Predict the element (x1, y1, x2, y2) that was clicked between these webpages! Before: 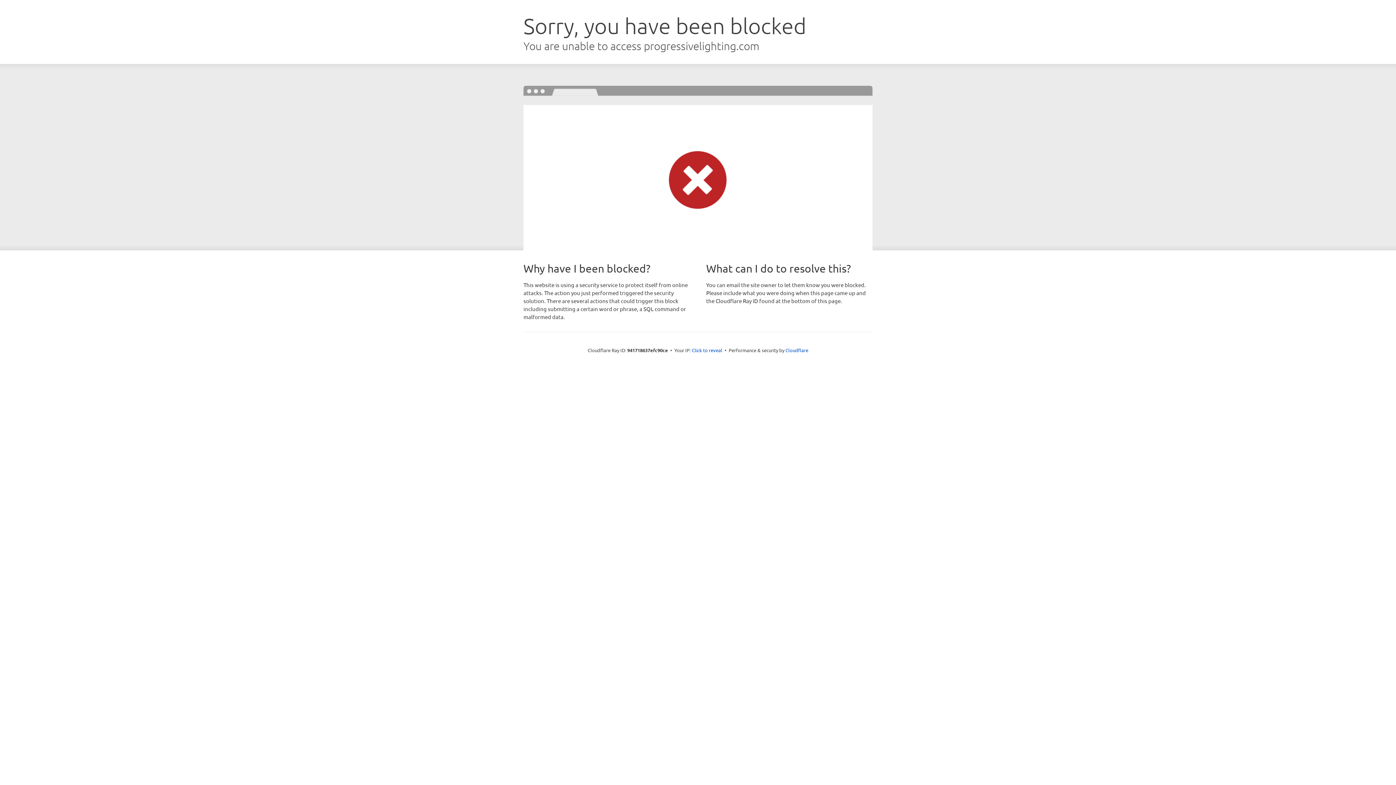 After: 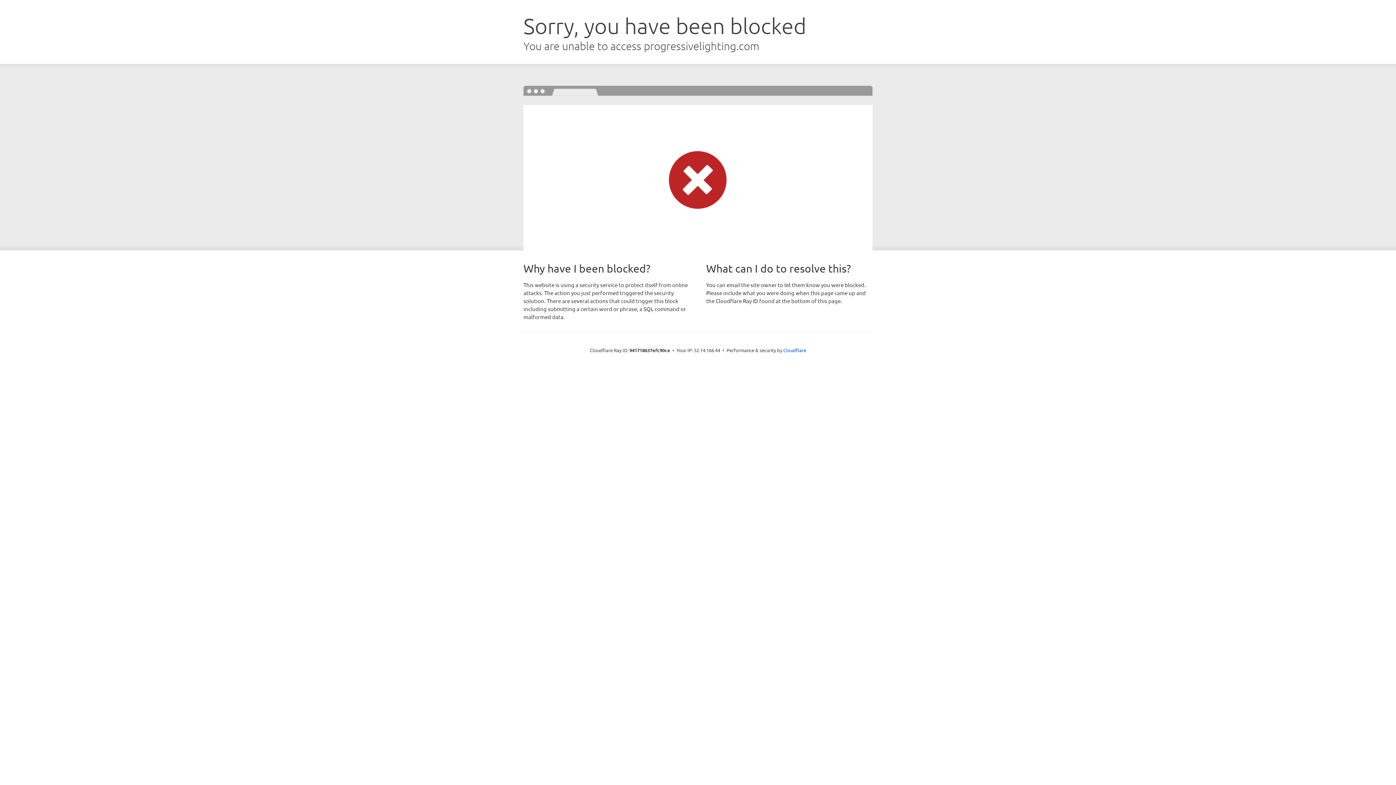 Action: label: Click to reveal bbox: (692, 346, 722, 353)